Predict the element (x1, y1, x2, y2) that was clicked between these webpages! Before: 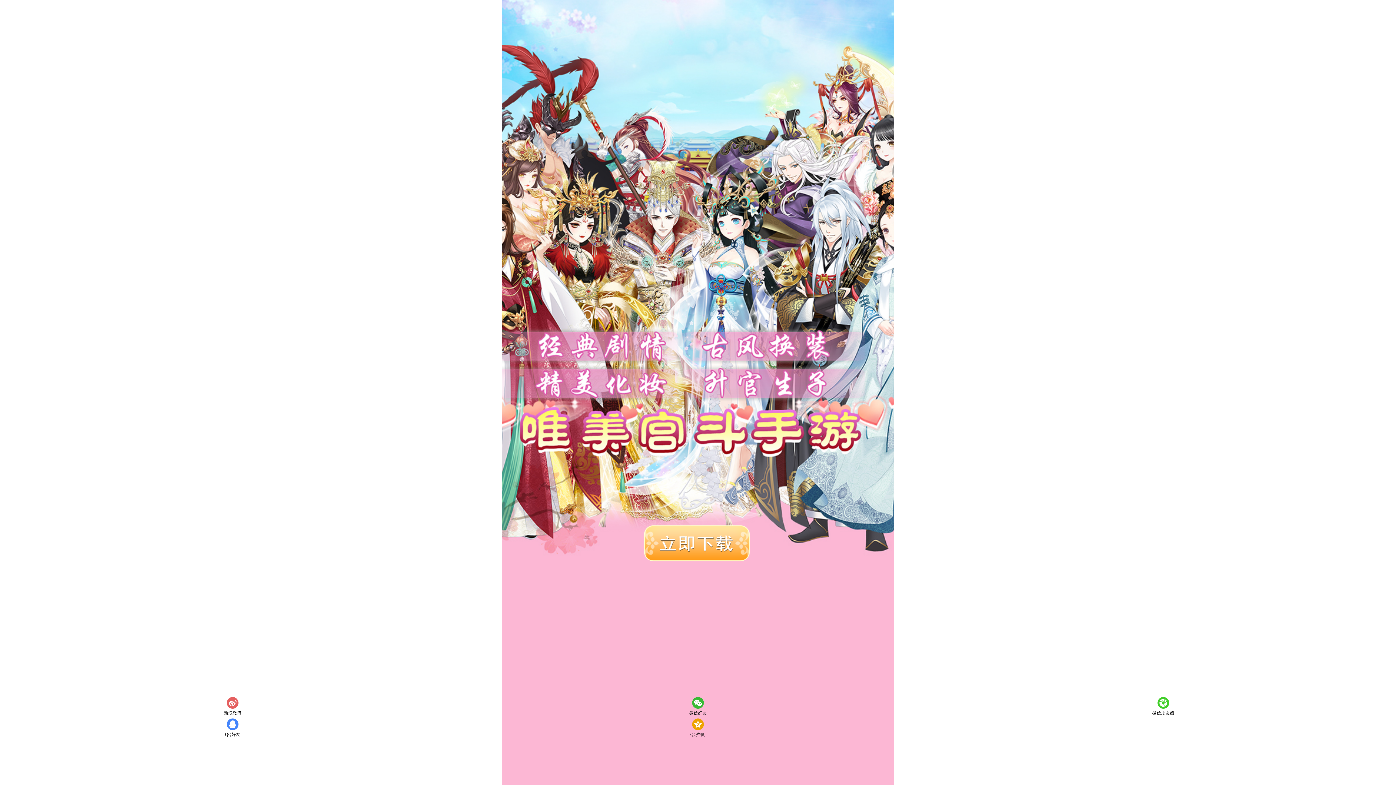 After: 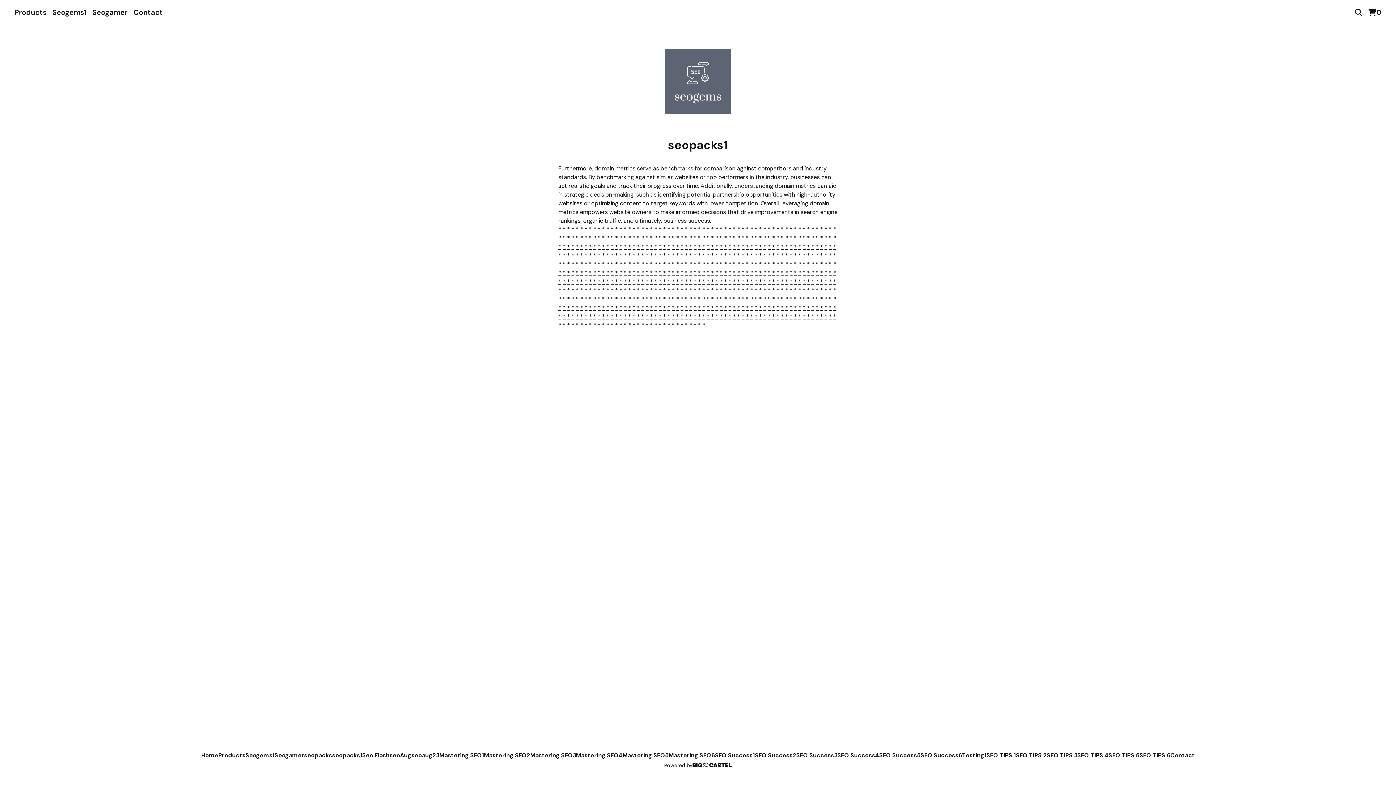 Action: bbox: (501, 0, 894, 565)